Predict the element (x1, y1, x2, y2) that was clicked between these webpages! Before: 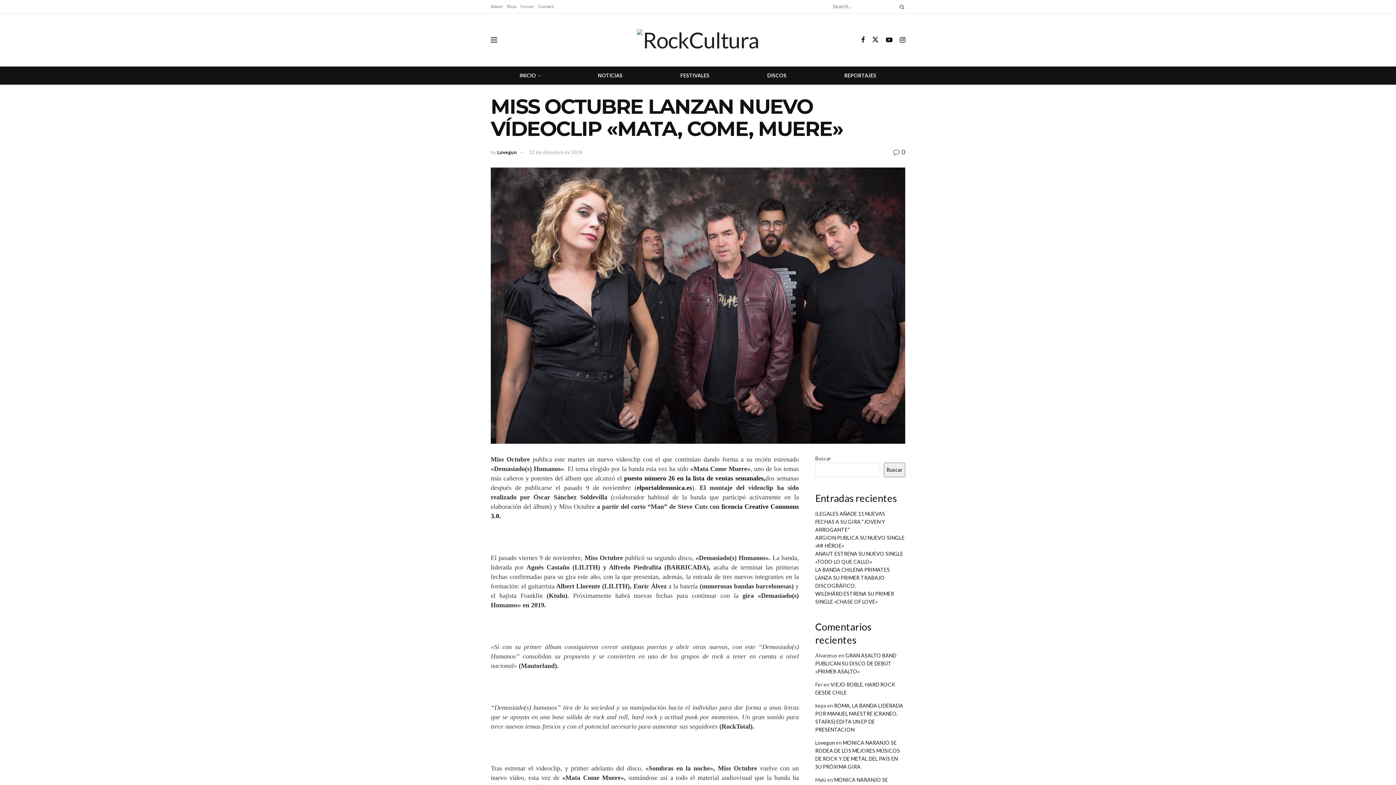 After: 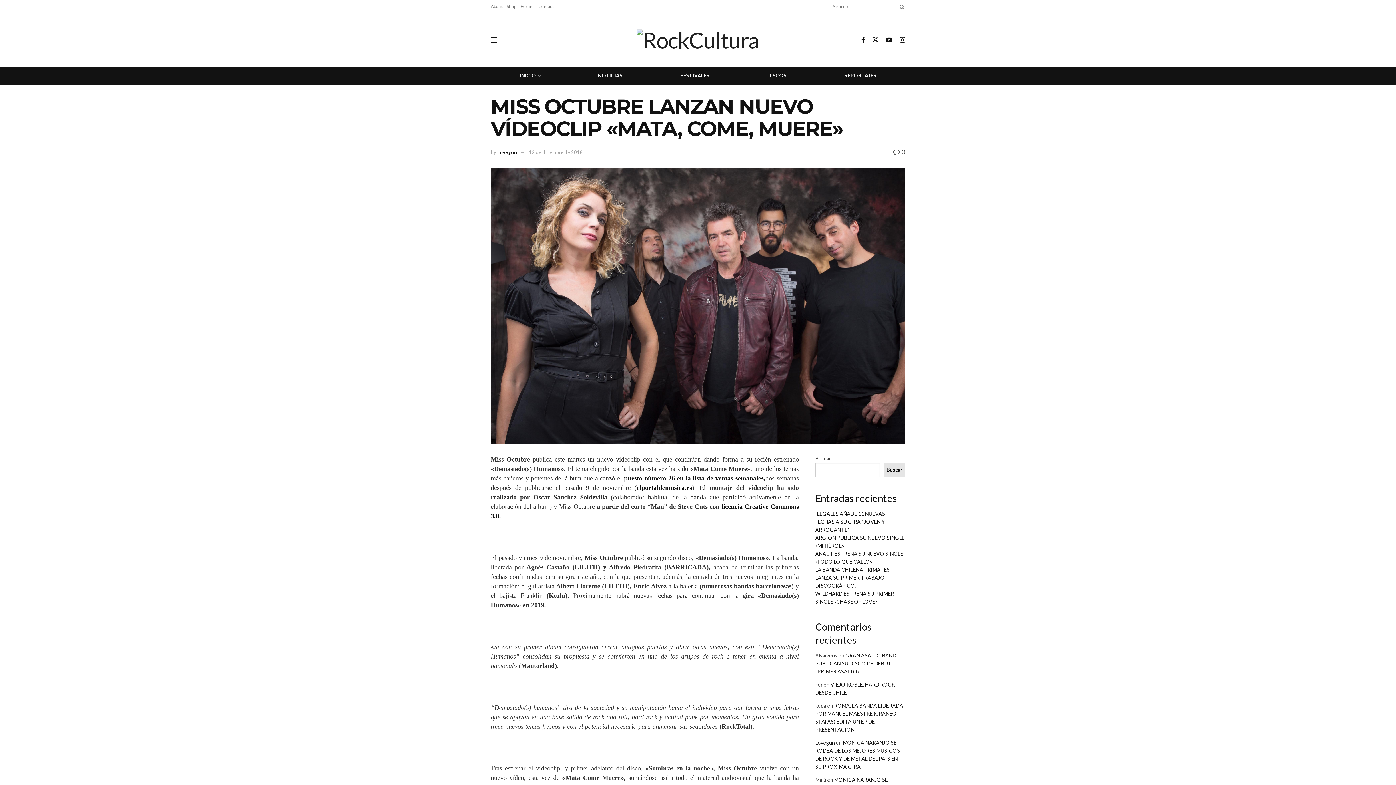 Action: bbox: (884, 463, 905, 477) label: Buscar